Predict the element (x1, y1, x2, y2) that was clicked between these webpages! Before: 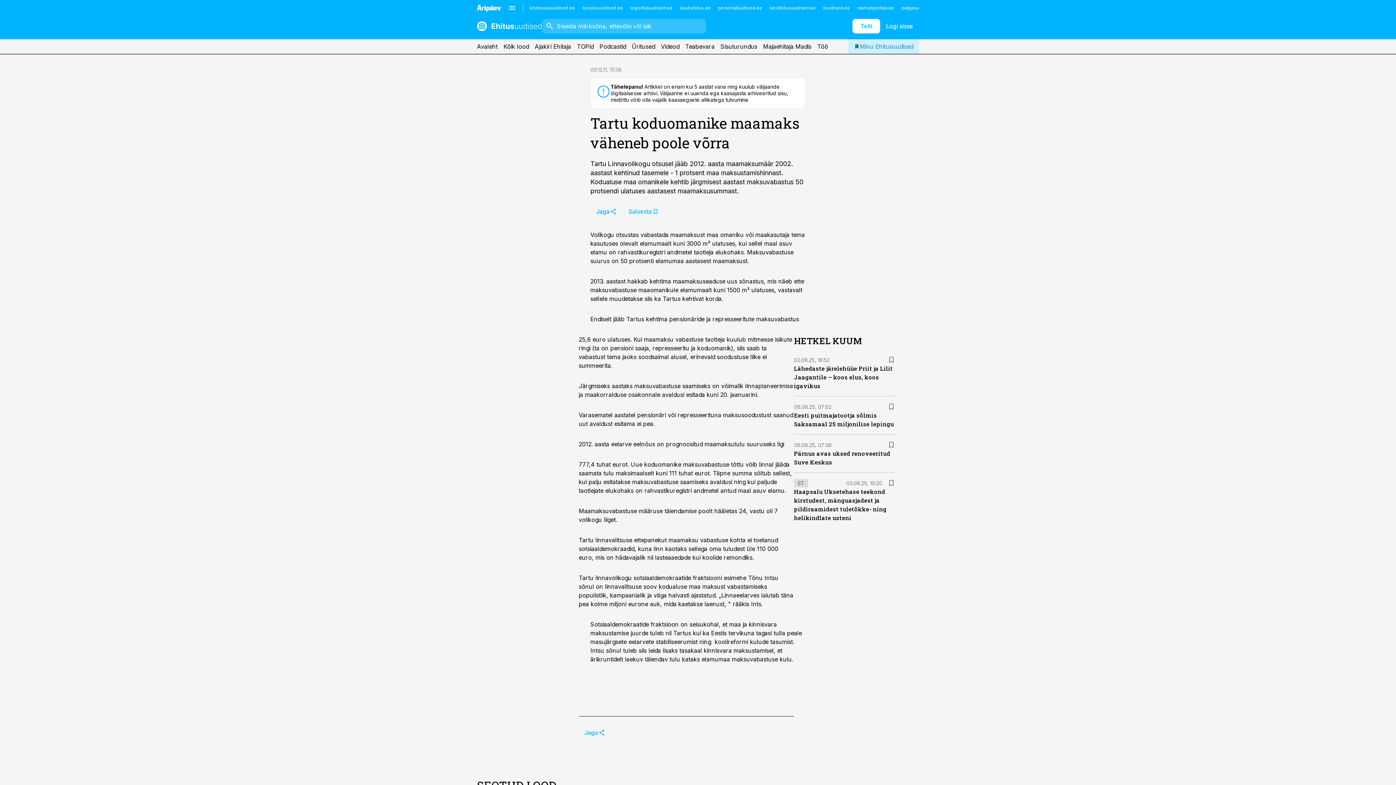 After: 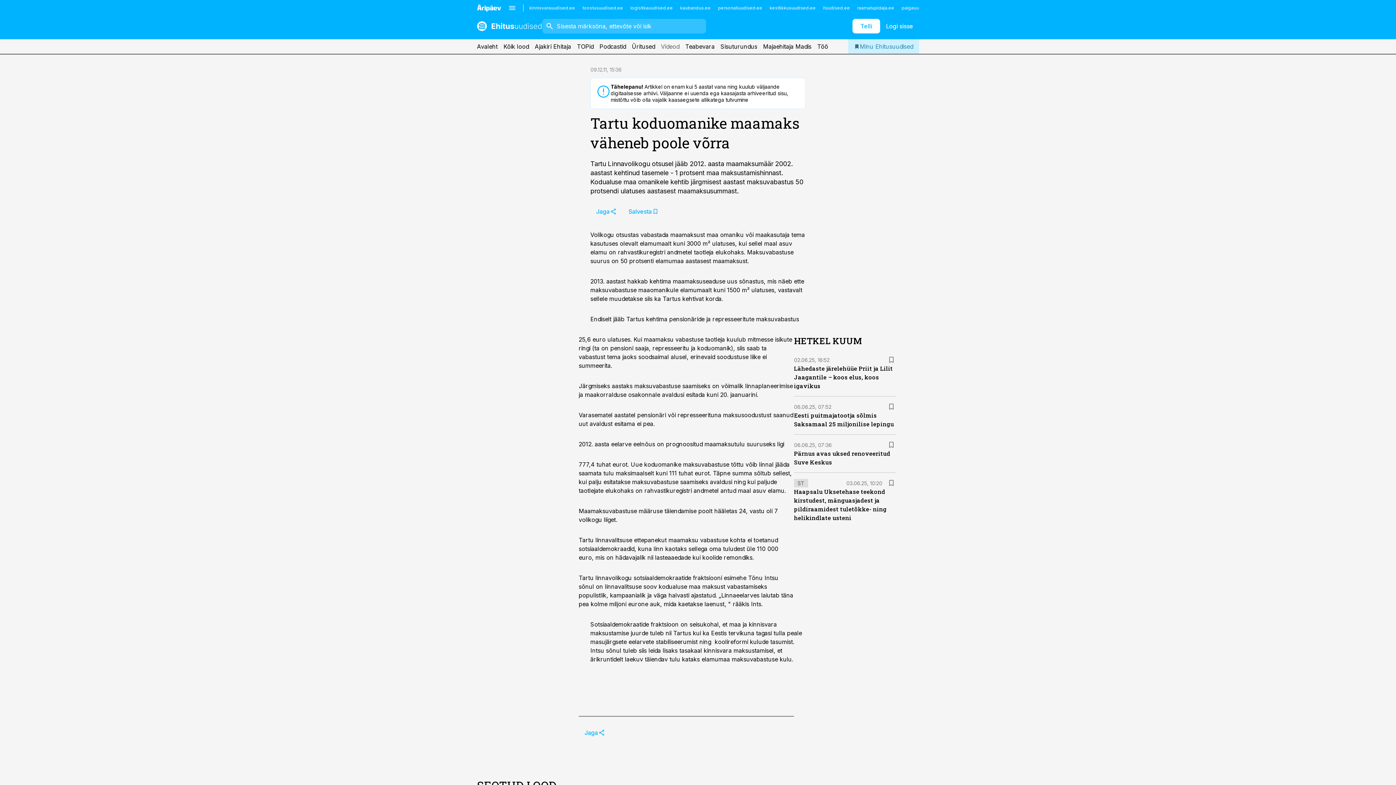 Action: bbox: (661, 39, 679, 53) label: Videod